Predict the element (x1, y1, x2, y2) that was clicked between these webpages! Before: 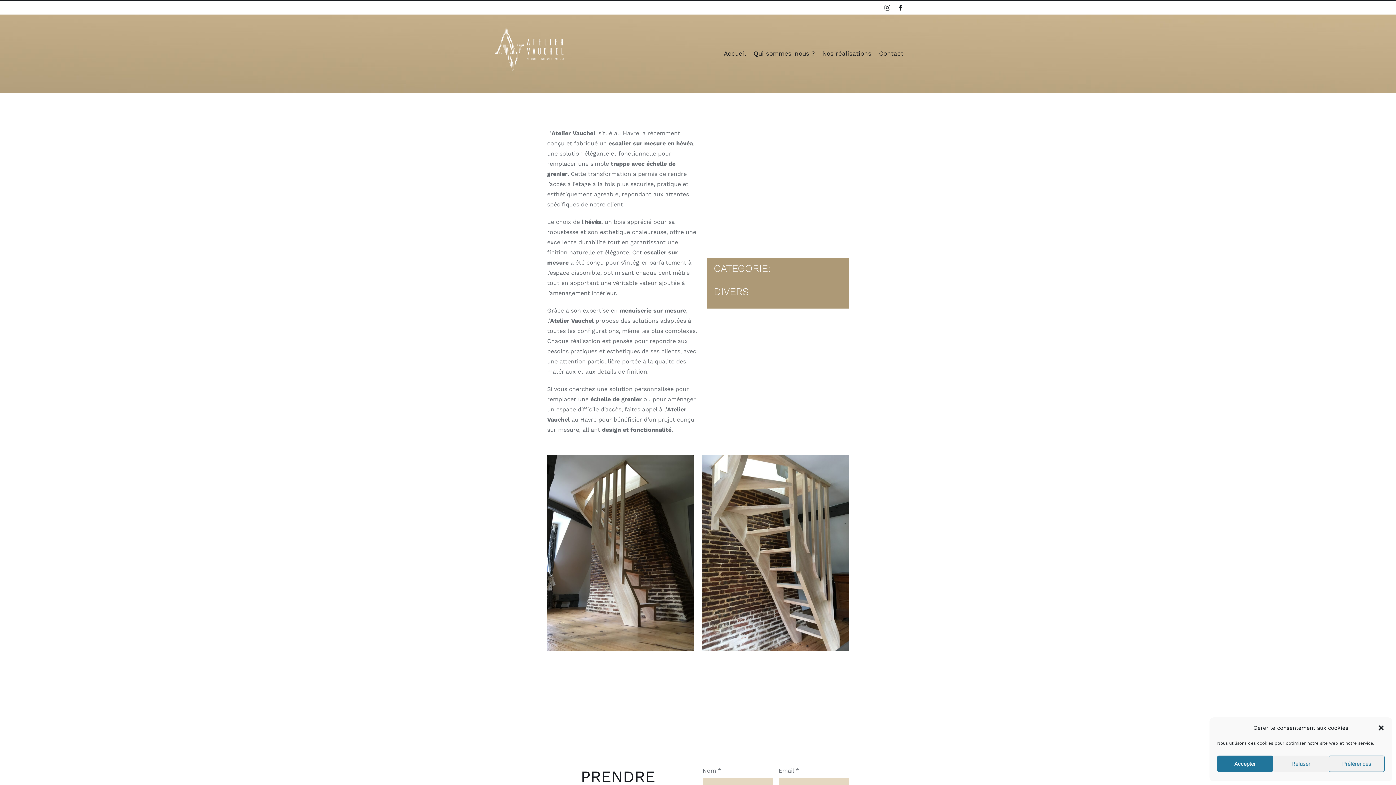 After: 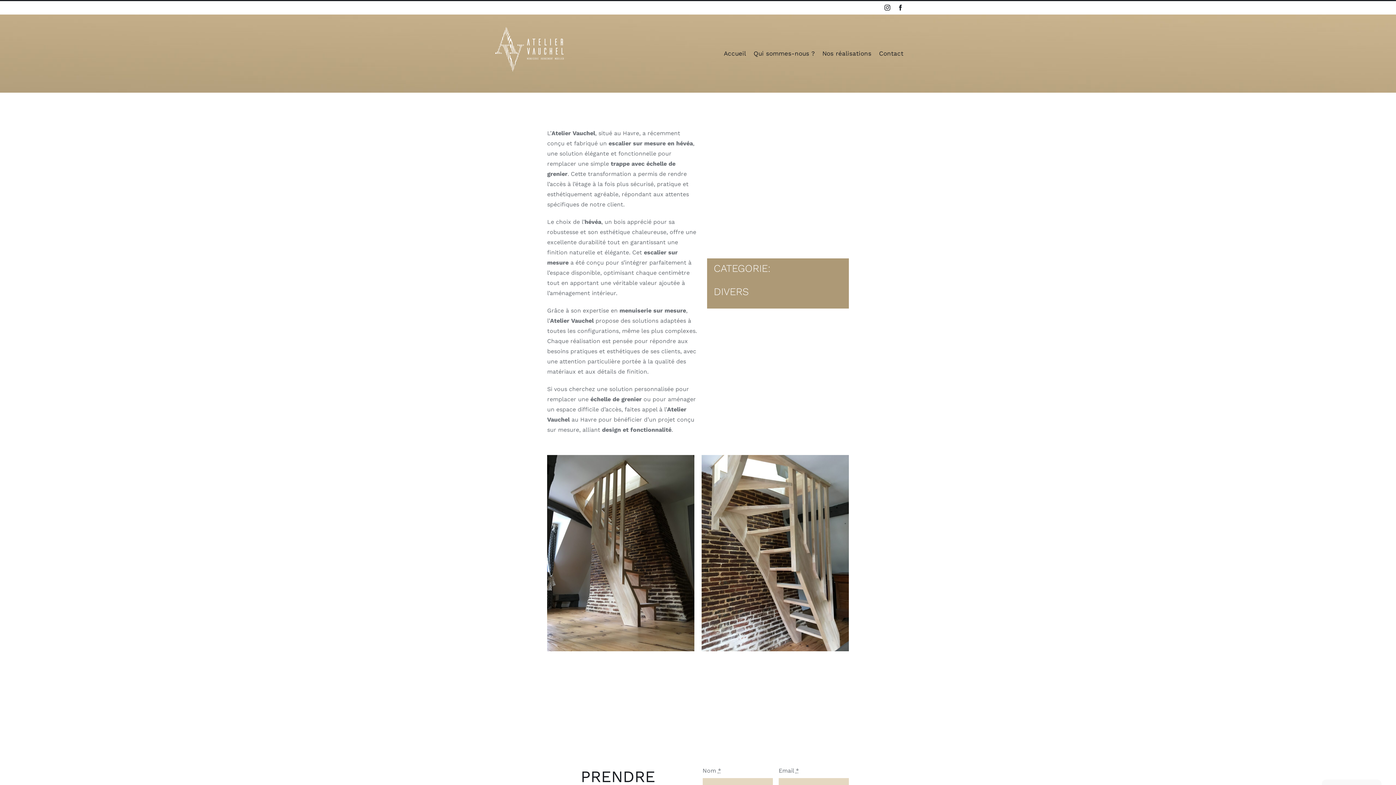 Action: label: Accepter bbox: (1217, 756, 1273, 772)